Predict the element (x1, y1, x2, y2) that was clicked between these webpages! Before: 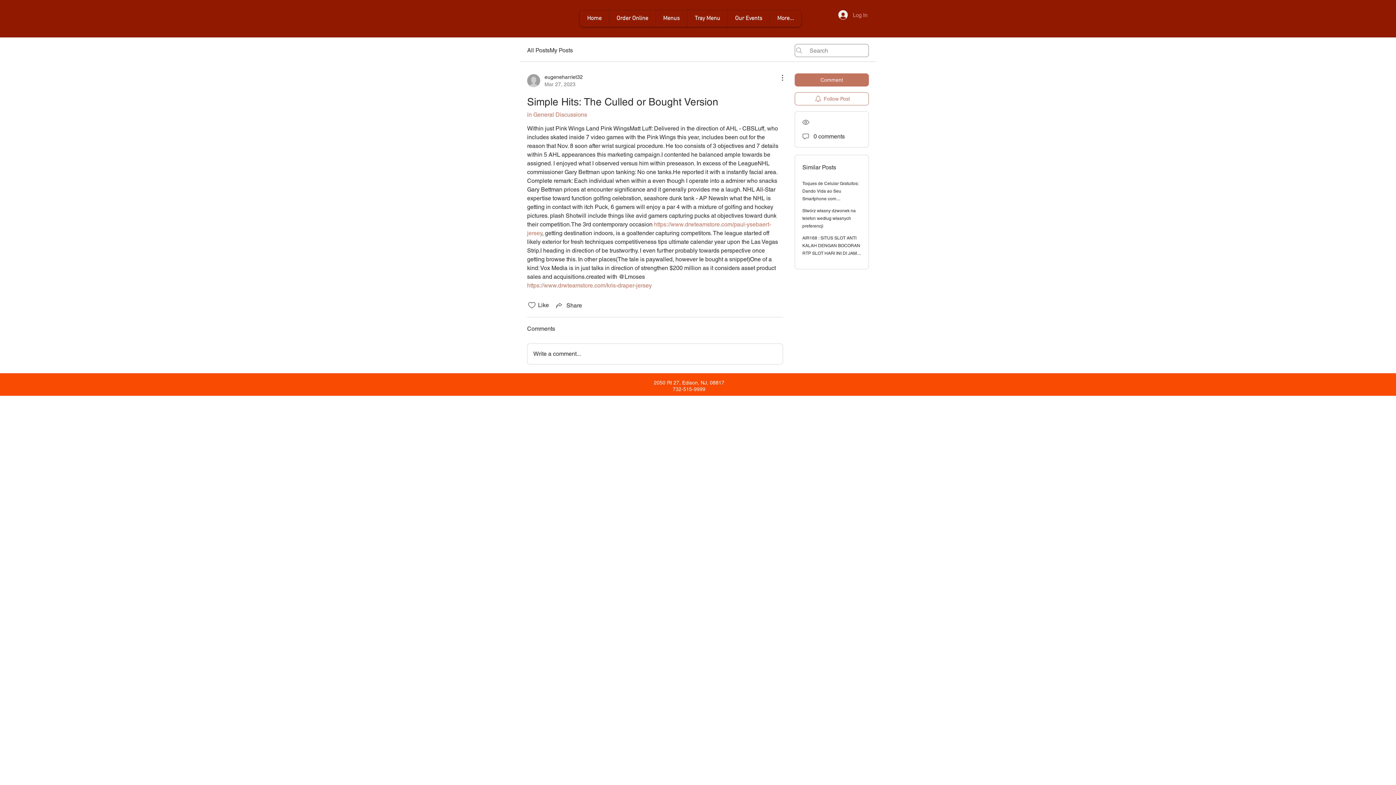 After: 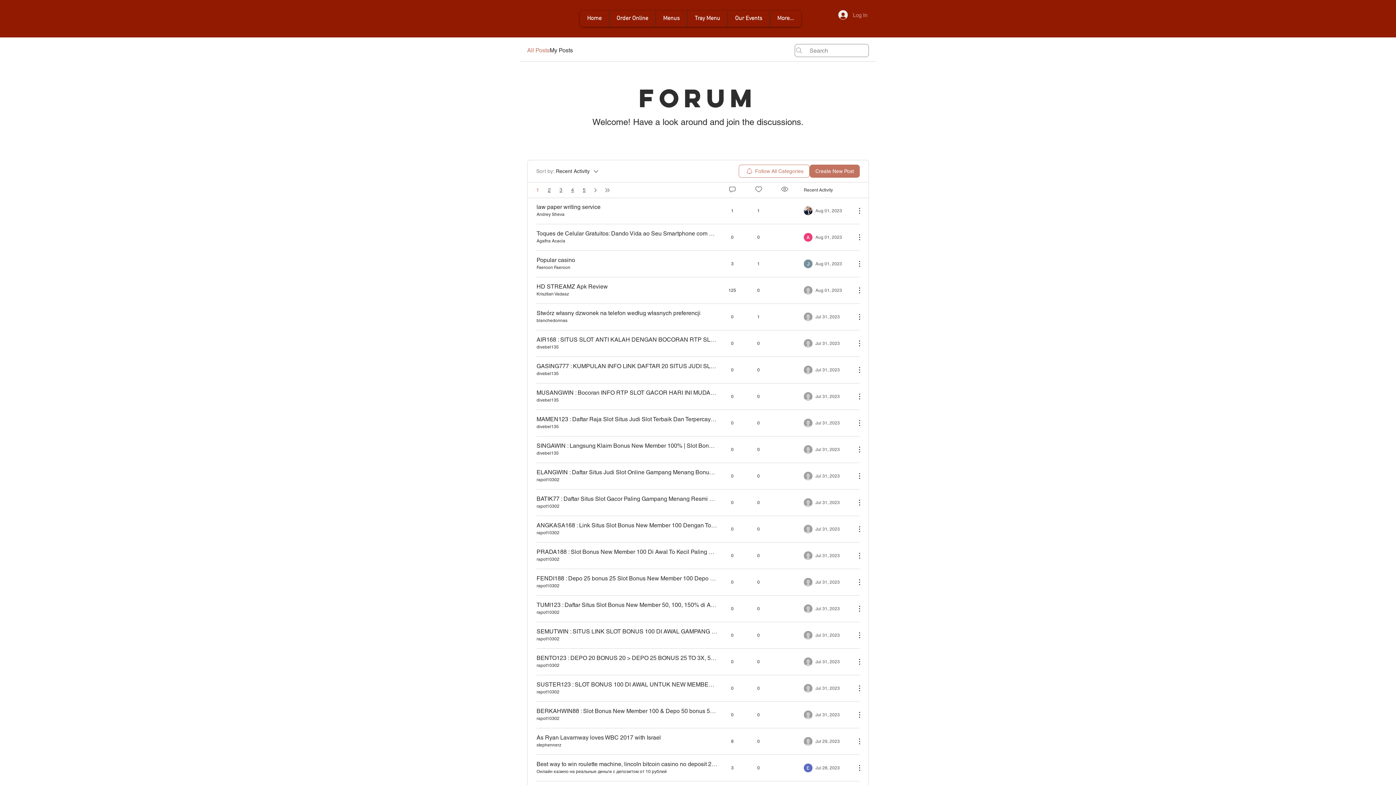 Action: label: All Posts bbox: (527, 46, 549, 54)